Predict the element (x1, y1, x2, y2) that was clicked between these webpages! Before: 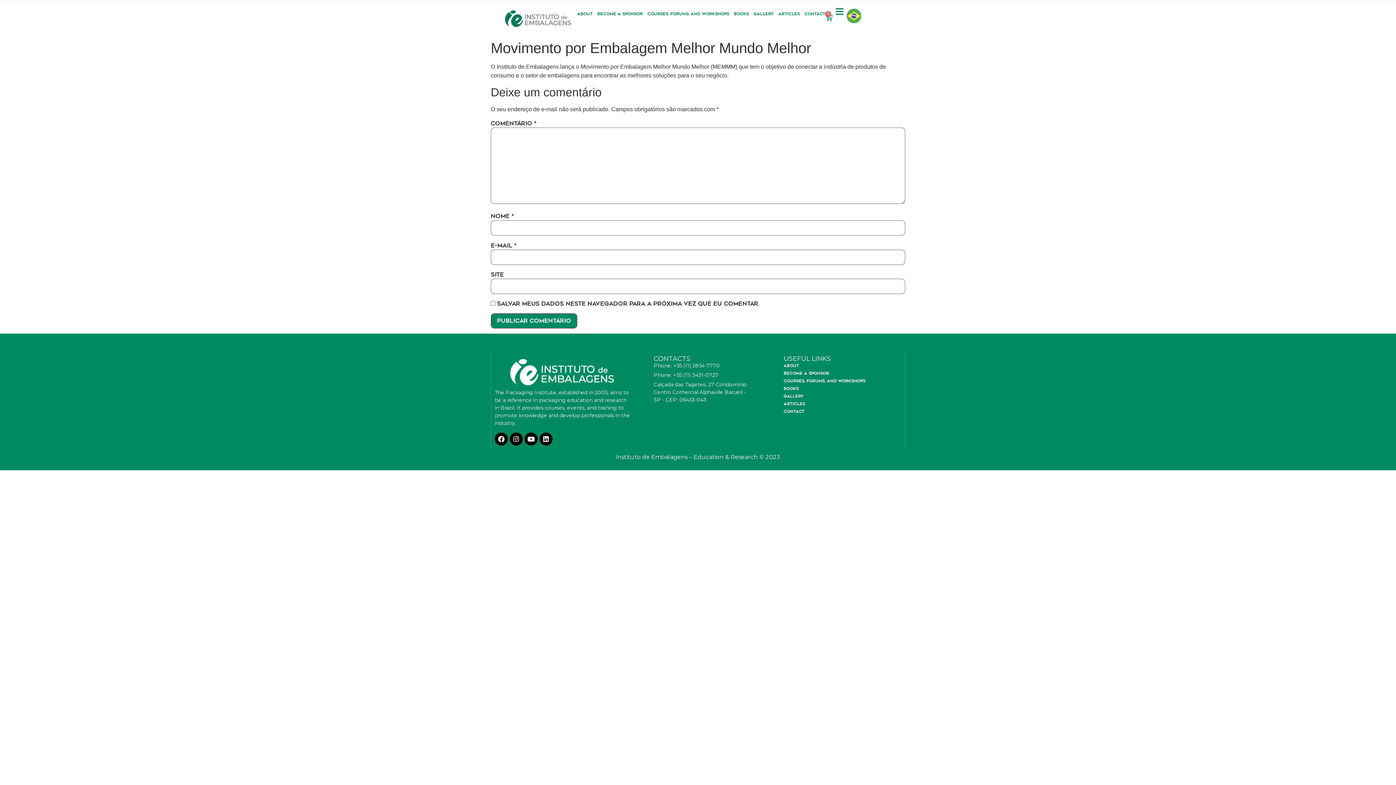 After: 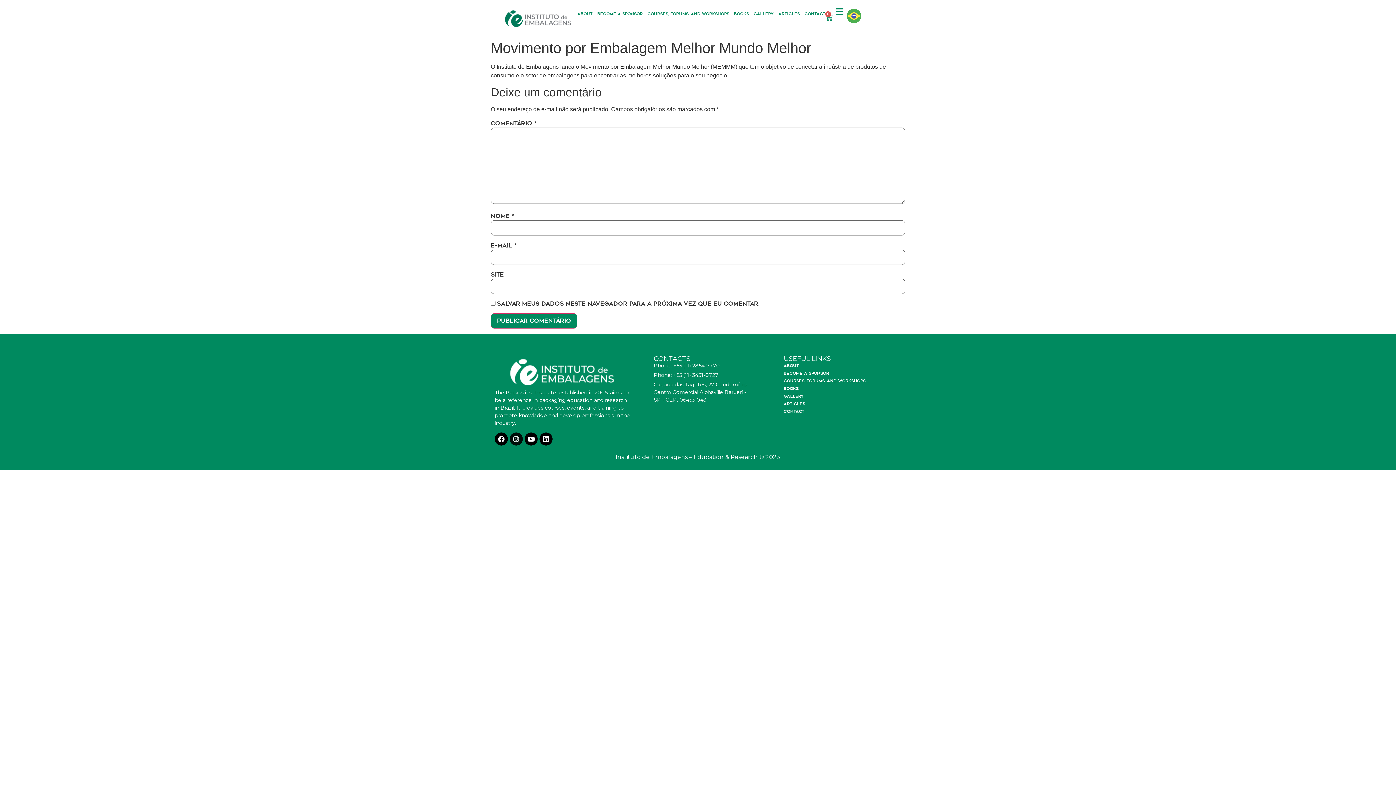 Action: bbox: (509, 432, 522, 445) label: Instagram